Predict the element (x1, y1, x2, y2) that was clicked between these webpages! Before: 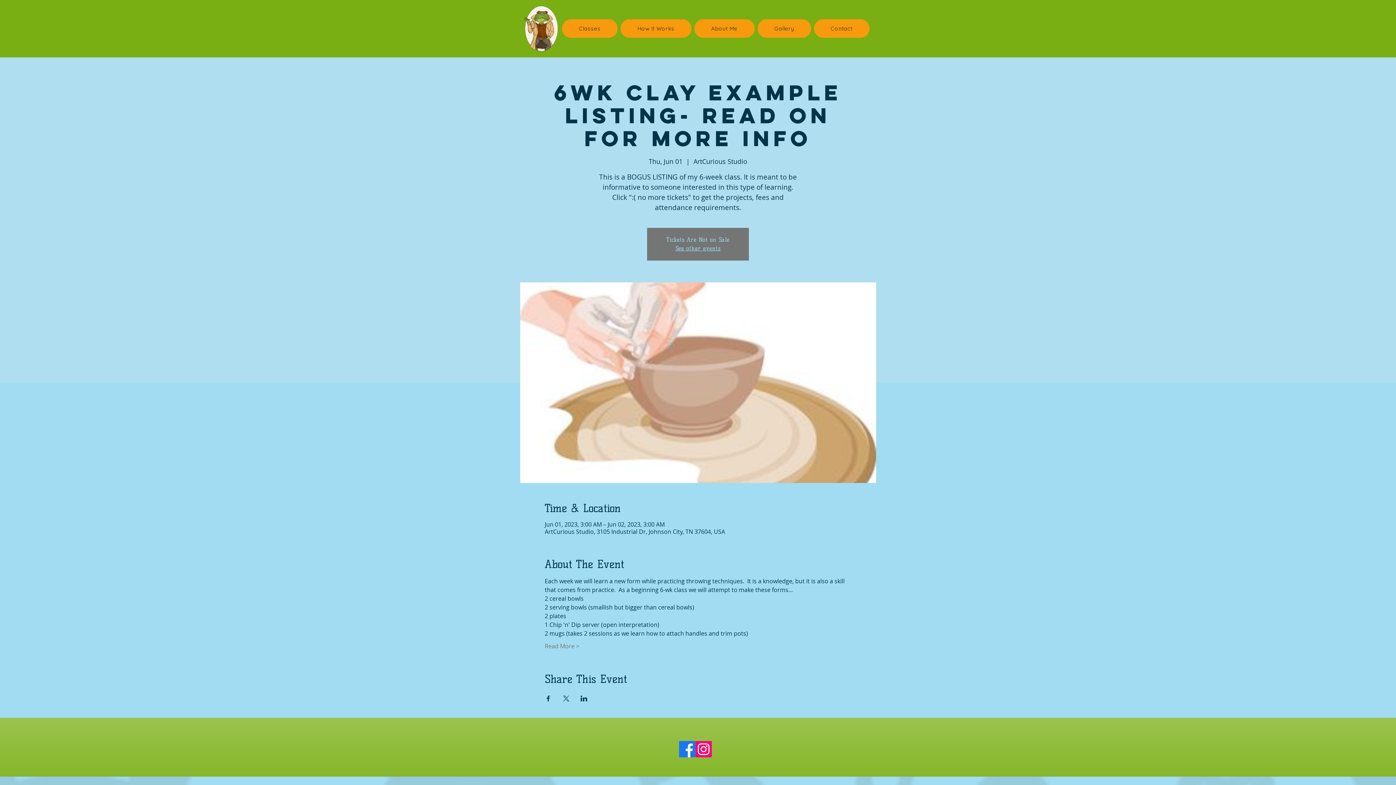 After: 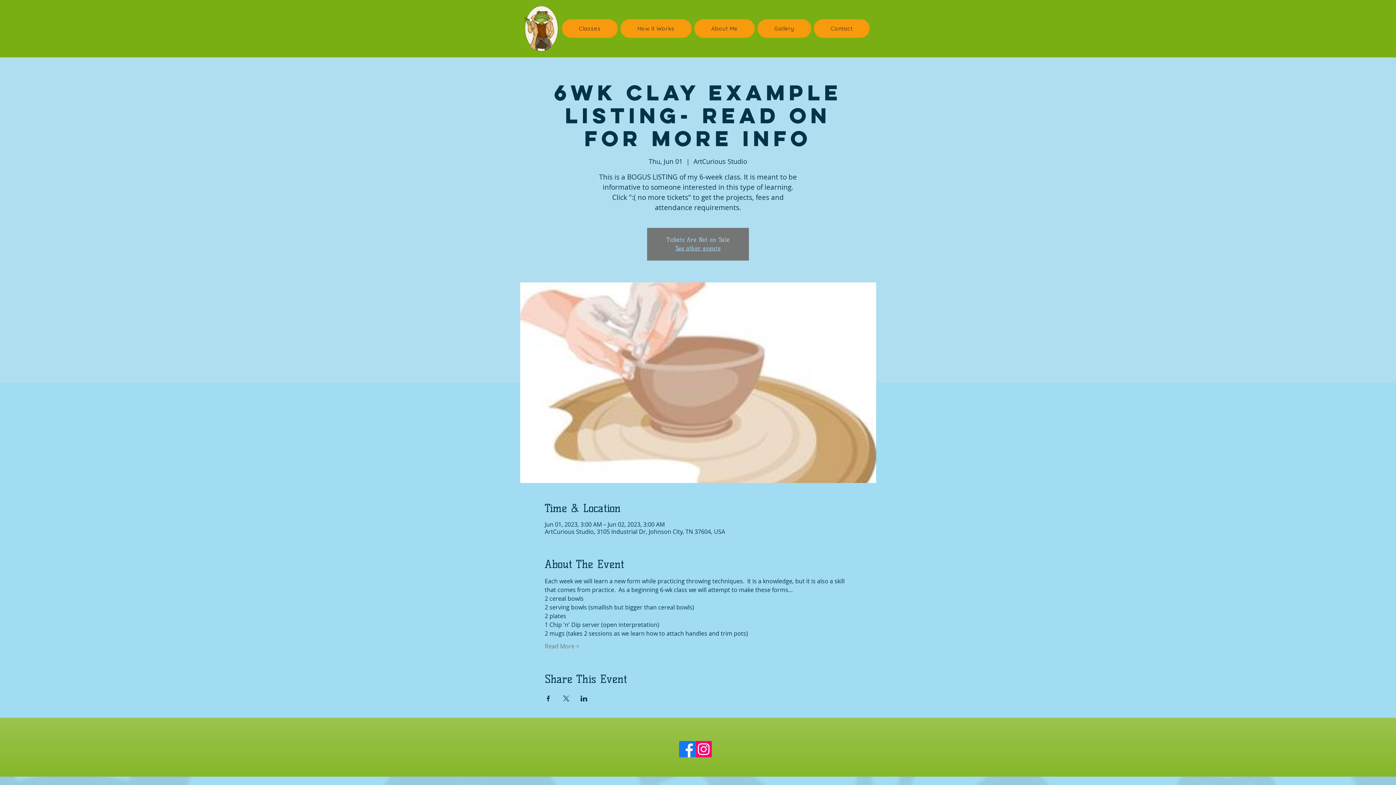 Action: bbox: (679, 741, 695, 757) label: Facebook